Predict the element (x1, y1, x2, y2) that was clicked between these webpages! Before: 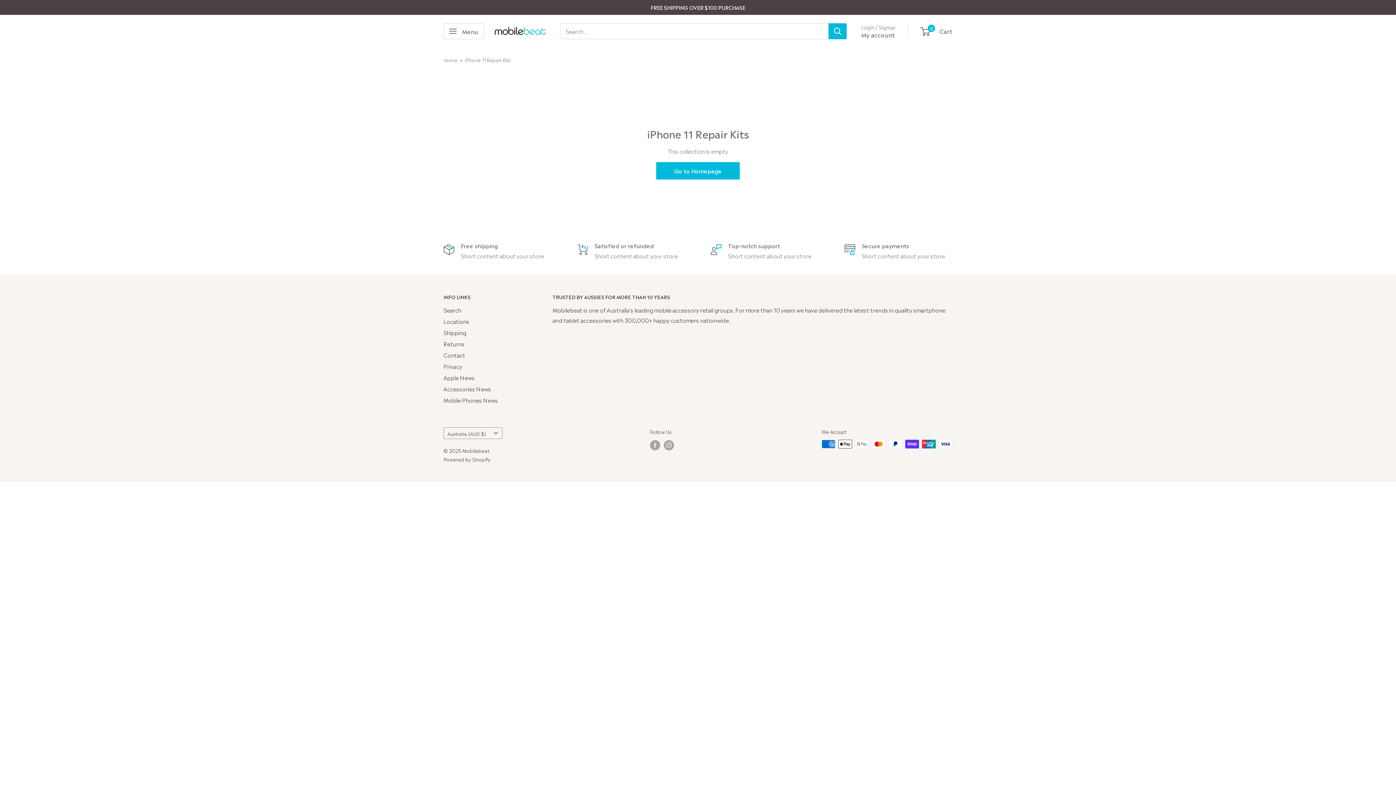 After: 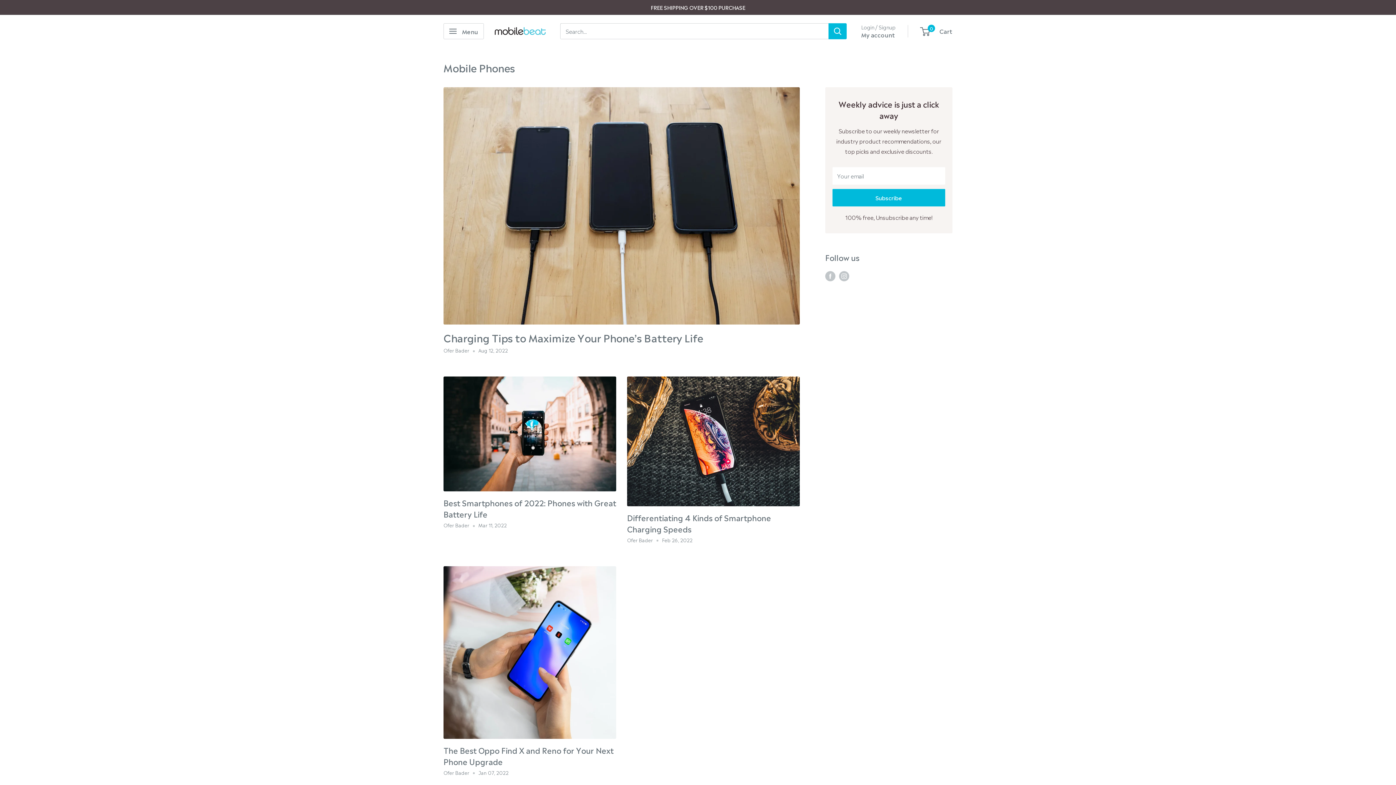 Action: bbox: (443, 394, 527, 405) label: Mobile Phones News